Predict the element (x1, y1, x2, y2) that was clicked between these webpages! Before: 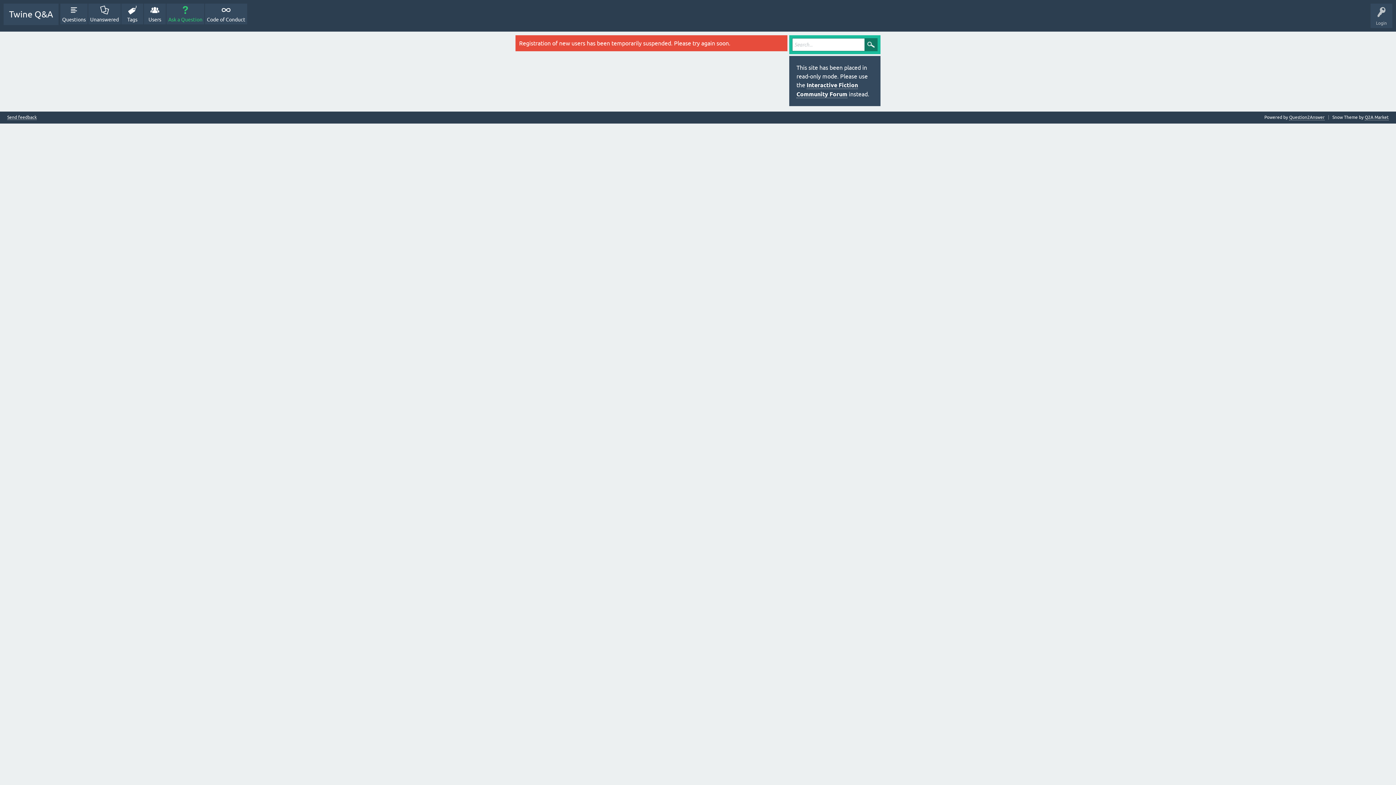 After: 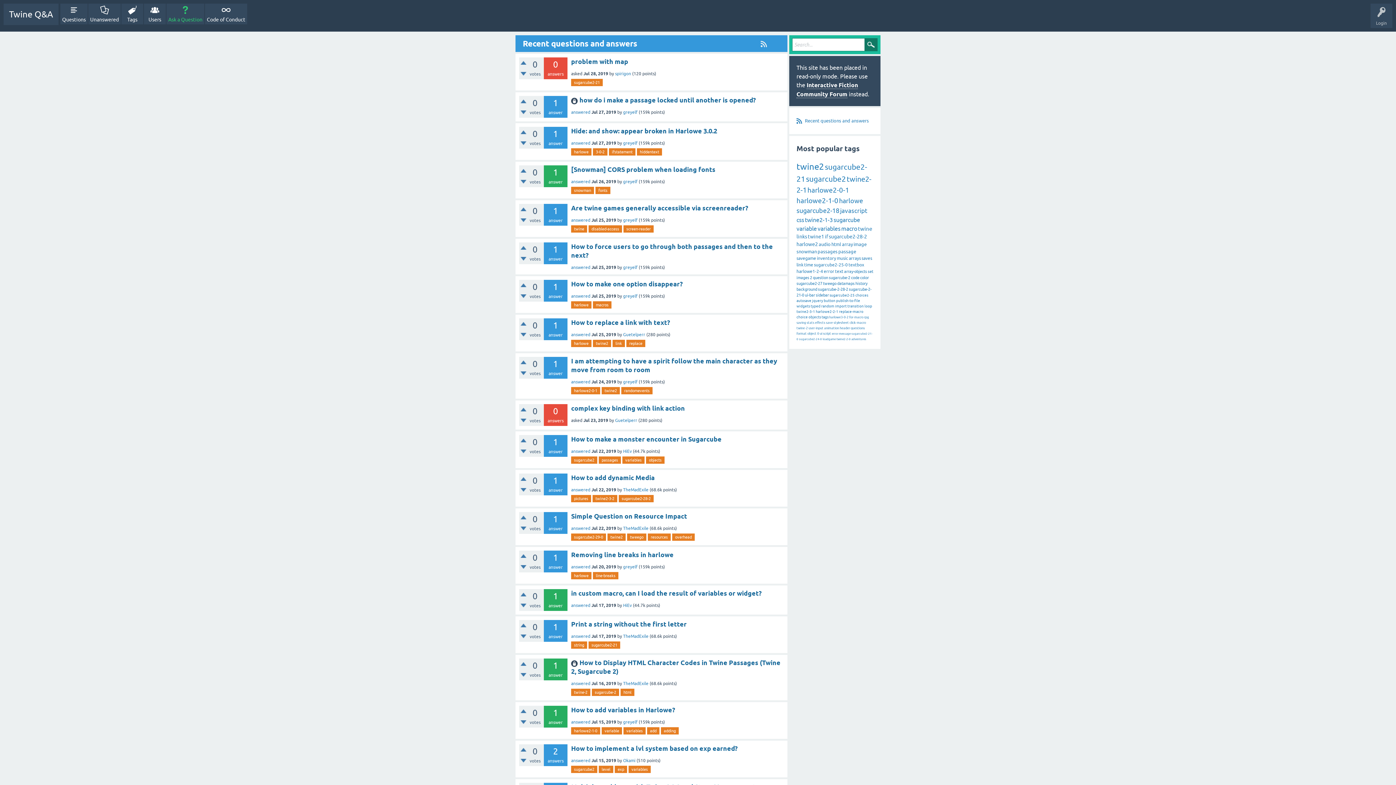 Action: bbox: (3, 3, 58, 25) label: Twine Q&A